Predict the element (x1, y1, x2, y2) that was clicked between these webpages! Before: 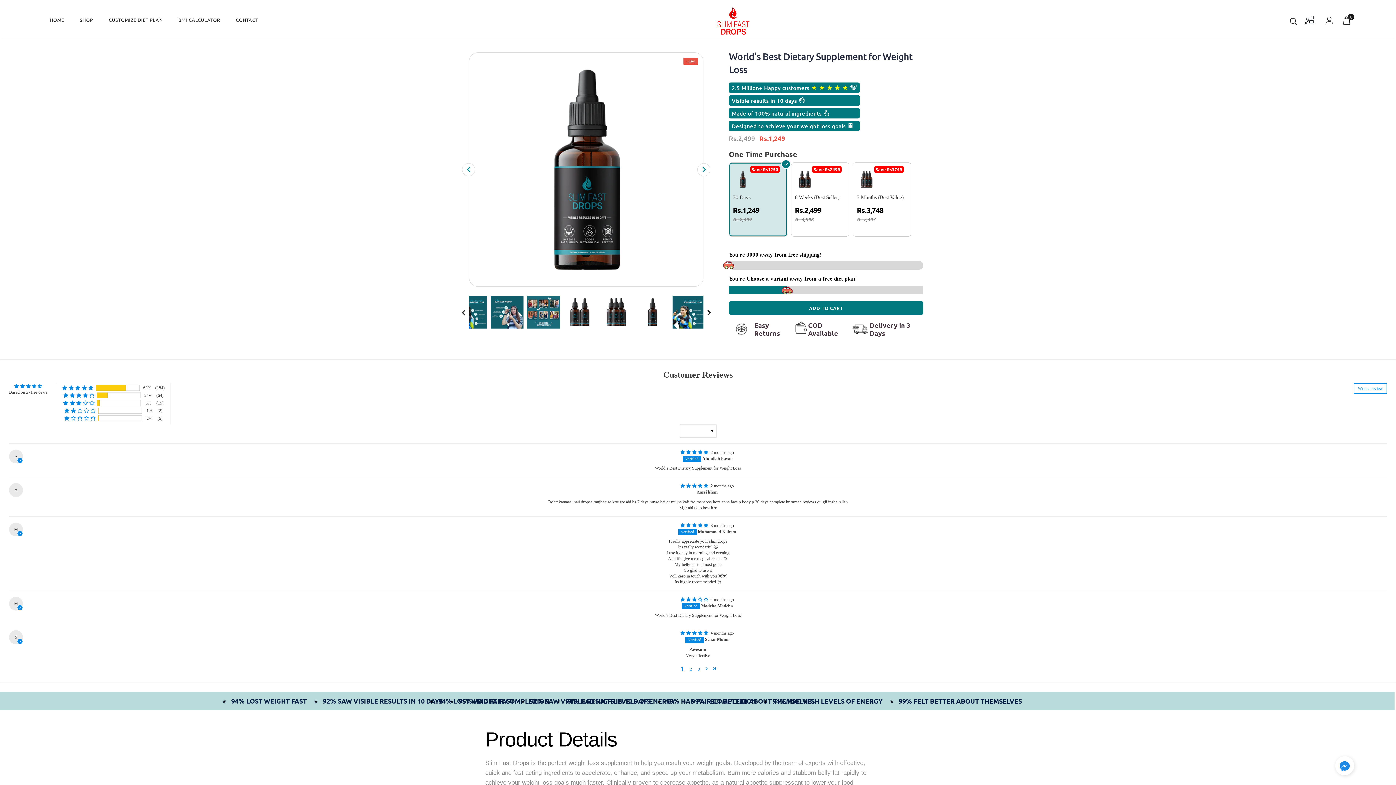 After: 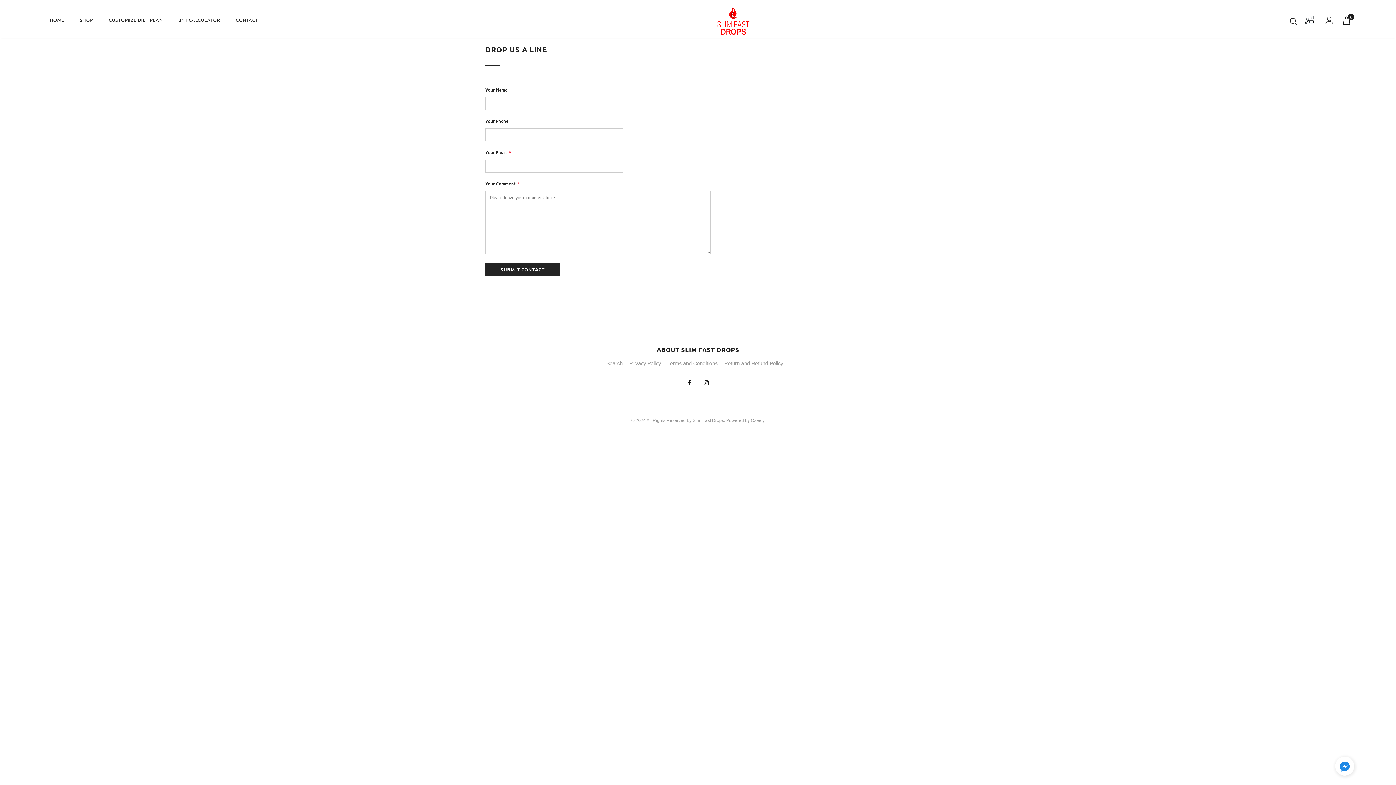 Action: bbox: (1304, 14, 1315, 27)